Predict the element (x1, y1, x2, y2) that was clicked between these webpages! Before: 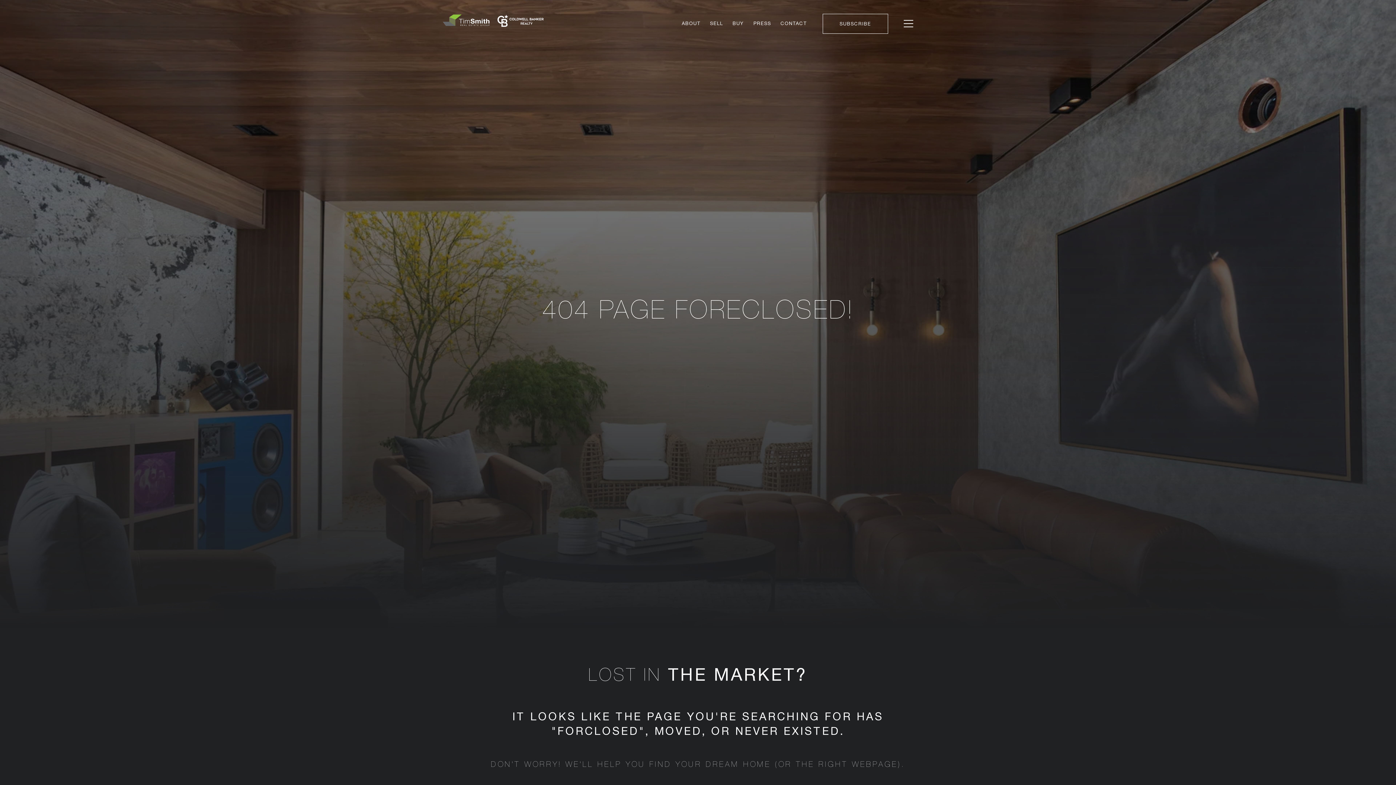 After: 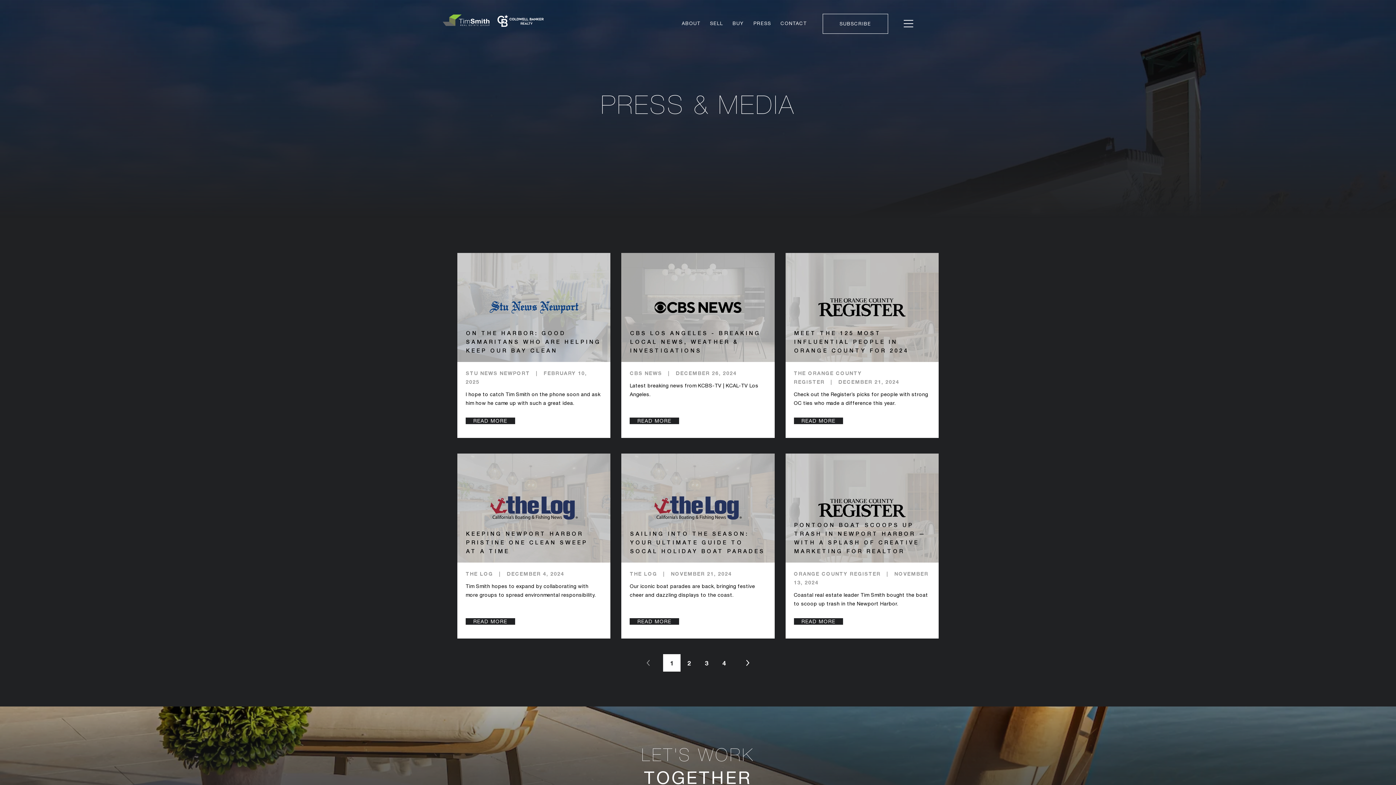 Action: bbox: (748, 16, 776, 30) label: PRESS